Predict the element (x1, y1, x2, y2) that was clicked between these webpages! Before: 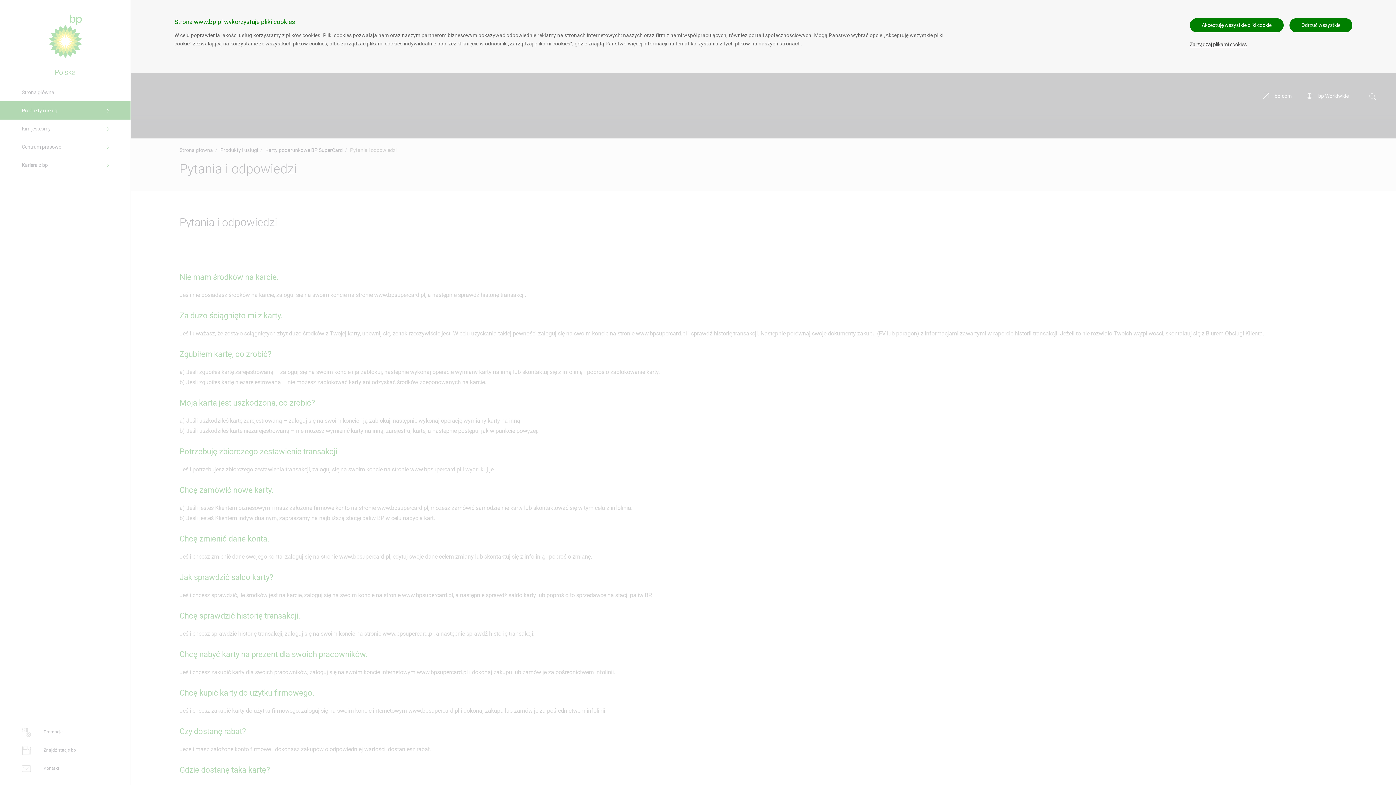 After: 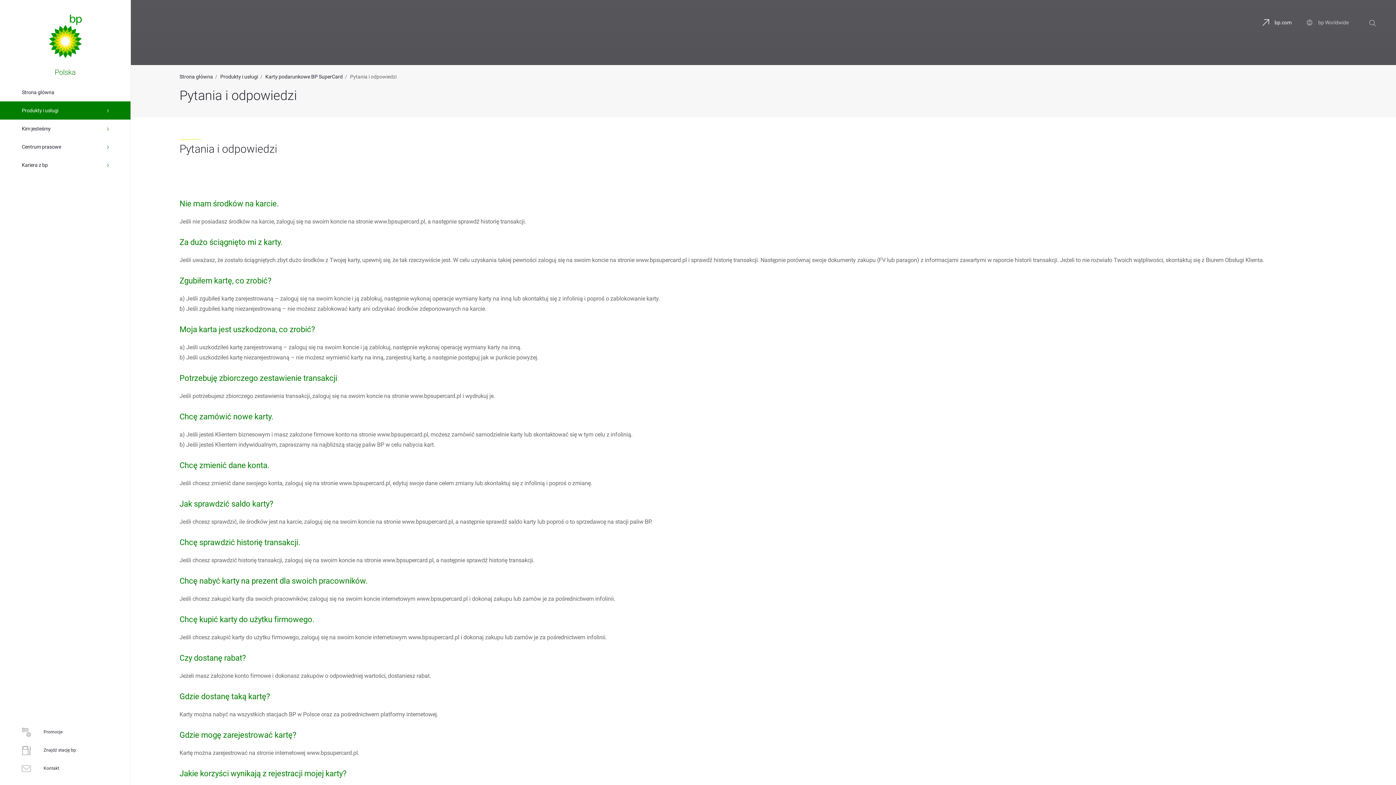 Action: bbox: (1289, 18, 1352, 32) label: Odrzuć wszystkie